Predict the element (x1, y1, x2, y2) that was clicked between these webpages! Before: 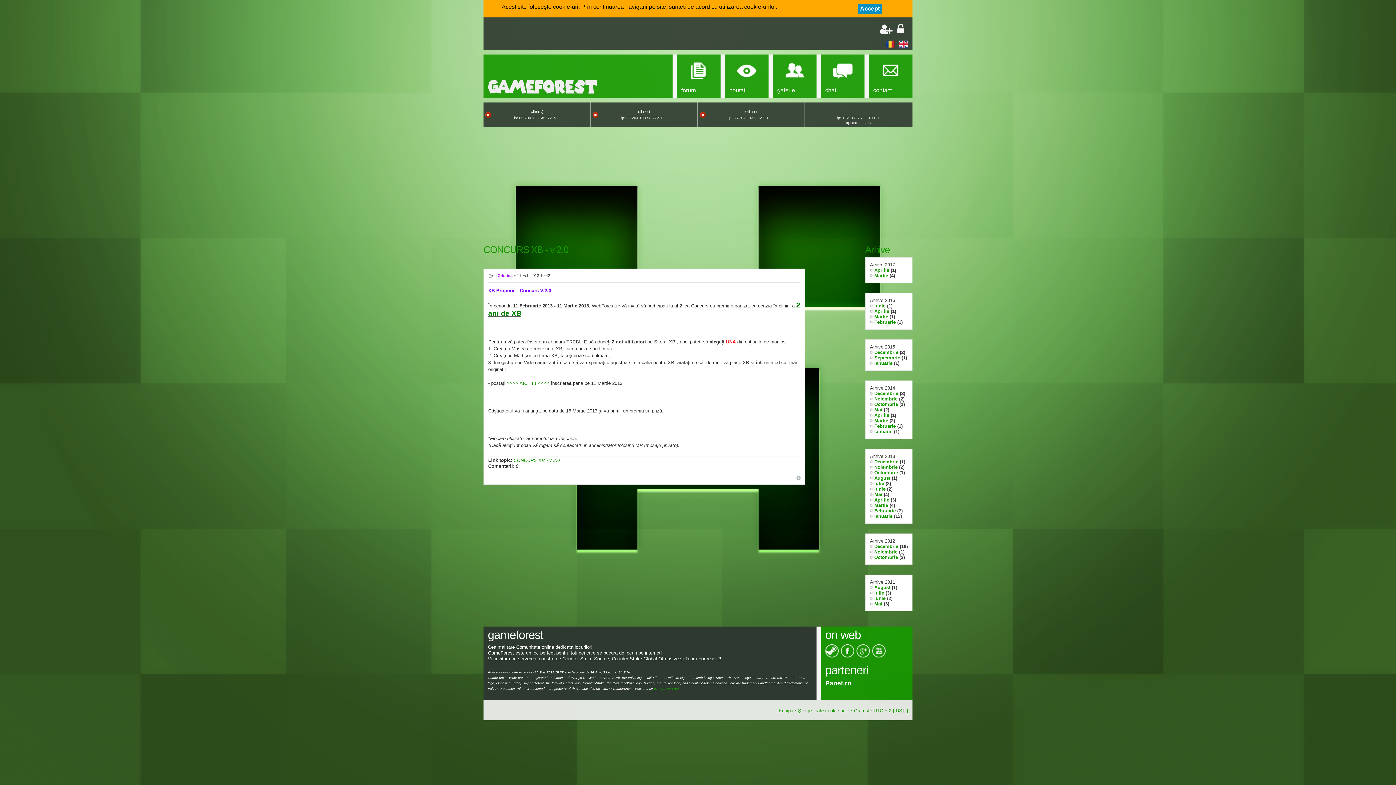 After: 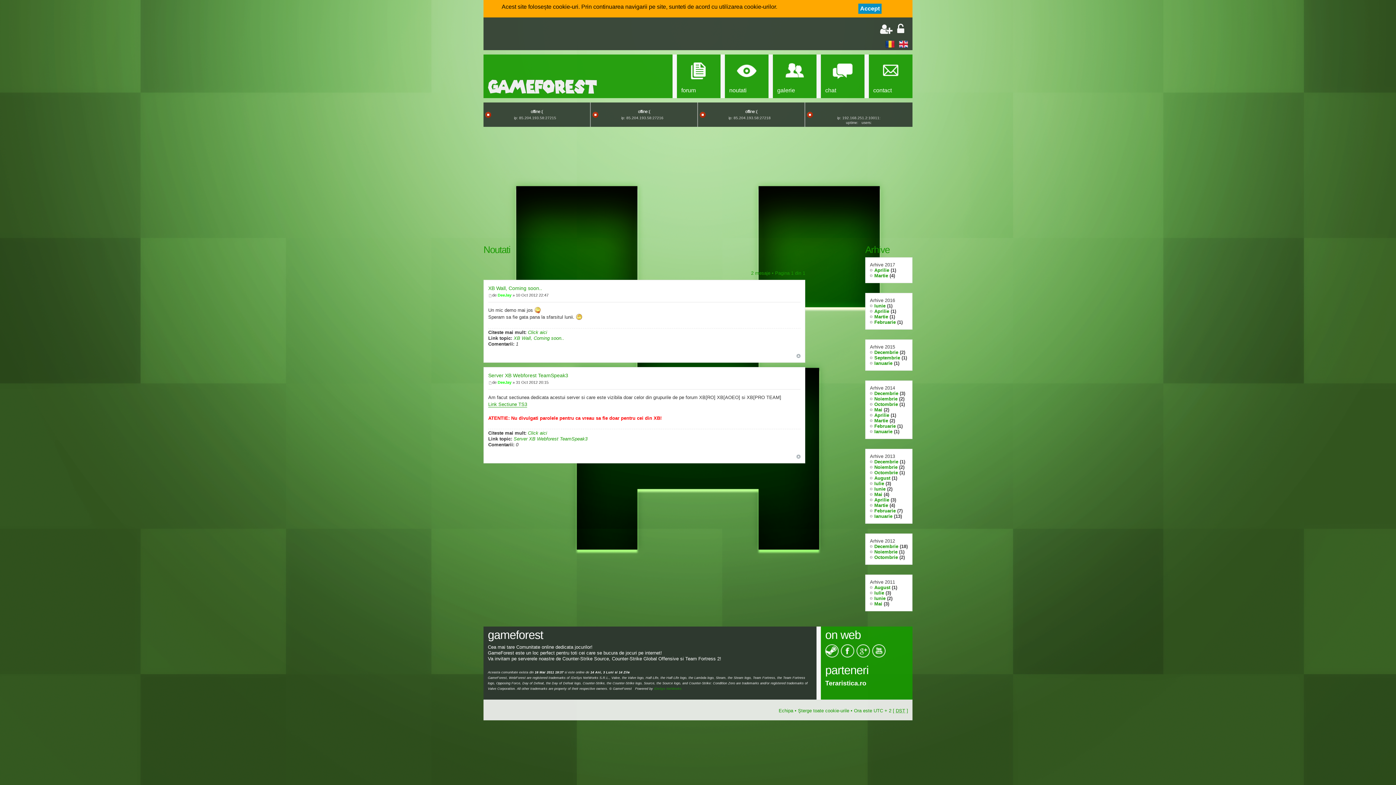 Action: bbox: (870, 554, 898, 560) label: Octombrie